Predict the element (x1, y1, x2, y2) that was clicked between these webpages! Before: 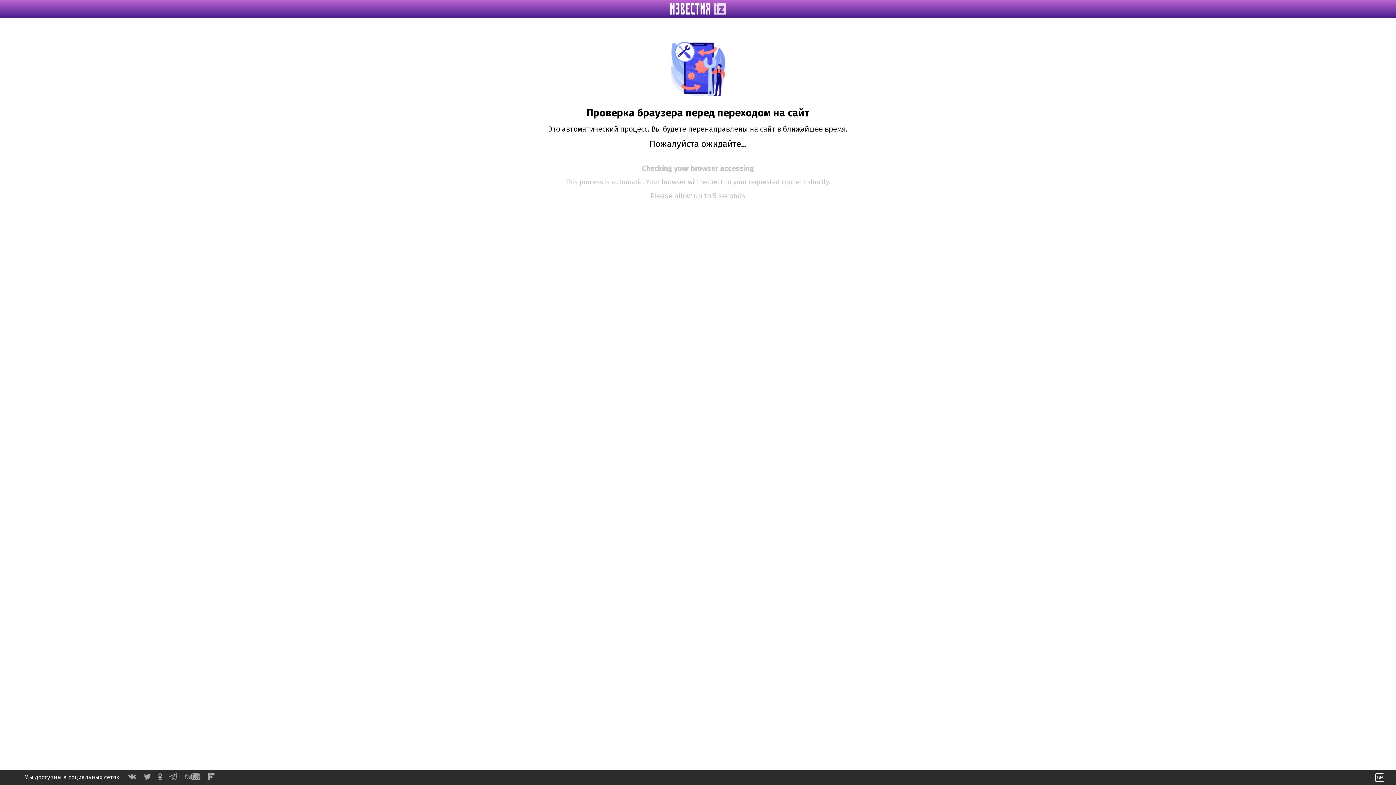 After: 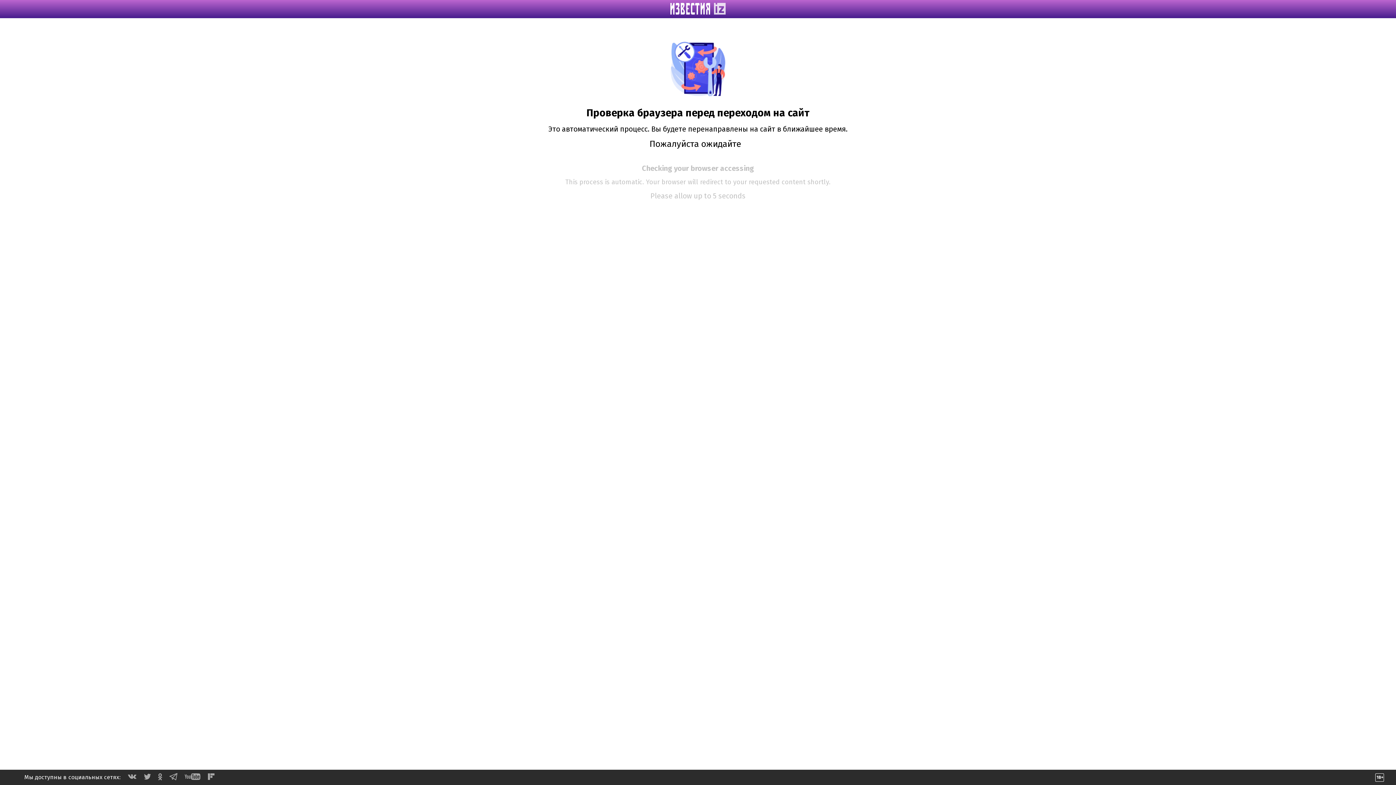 Action: bbox: (184, 774, 200, 781)